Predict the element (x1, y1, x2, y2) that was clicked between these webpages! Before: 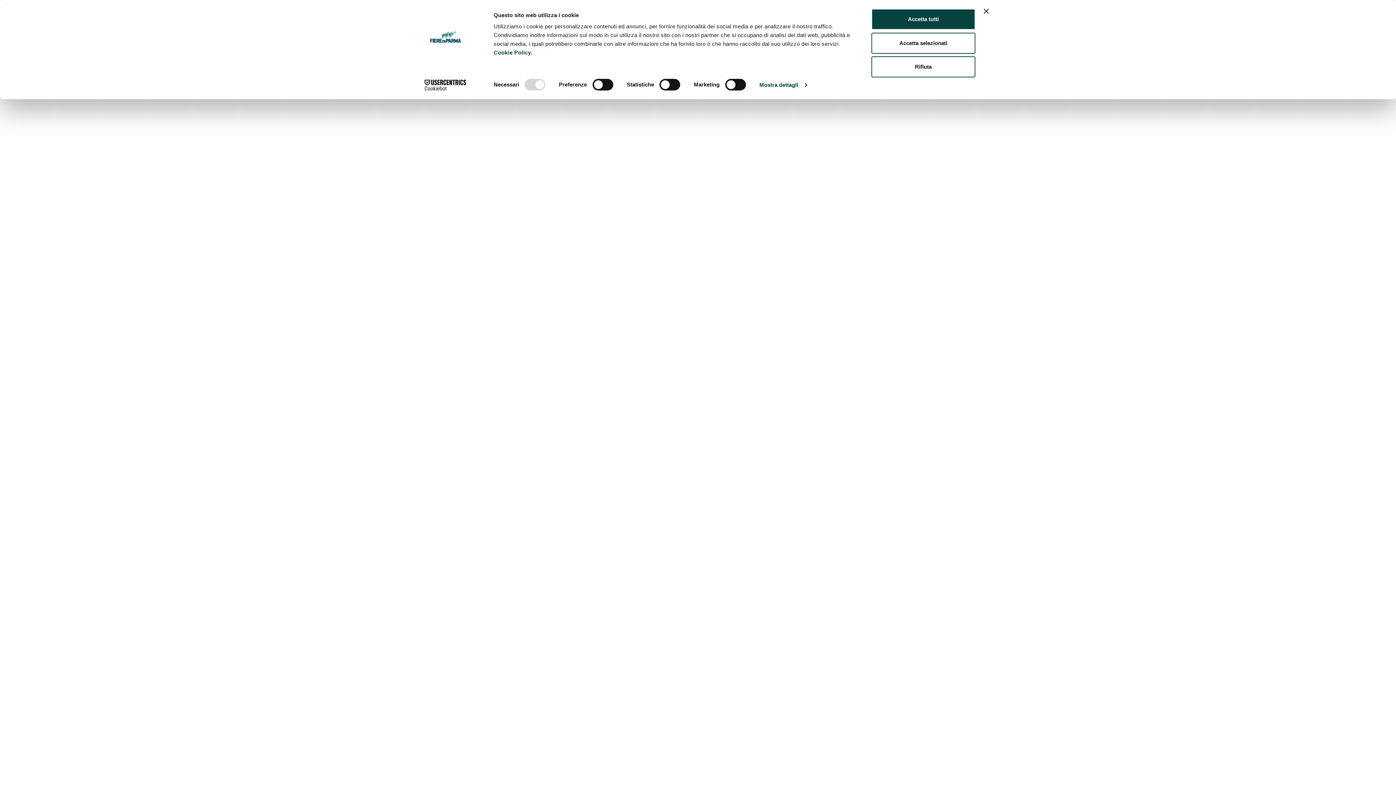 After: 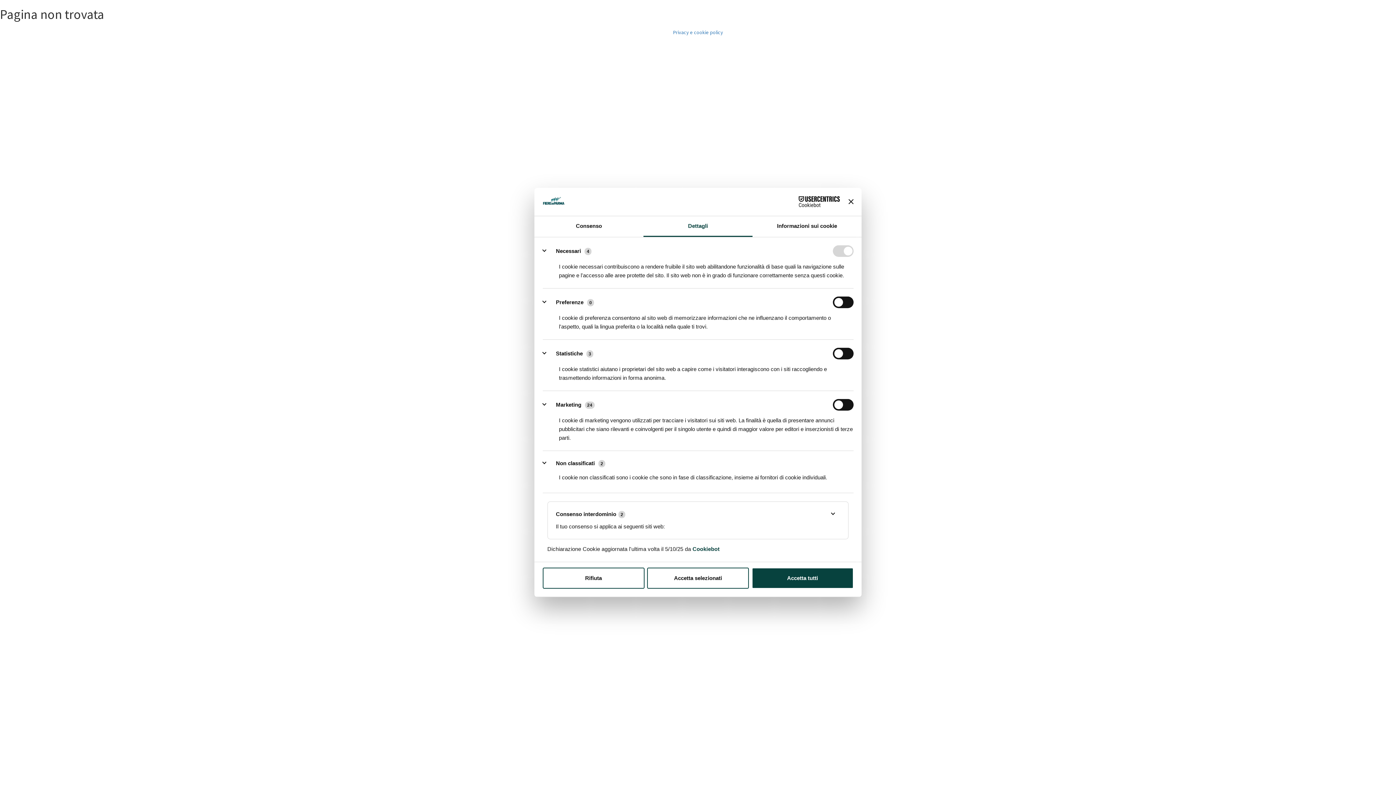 Action: label: Mostra dettagli bbox: (759, 79, 806, 90)